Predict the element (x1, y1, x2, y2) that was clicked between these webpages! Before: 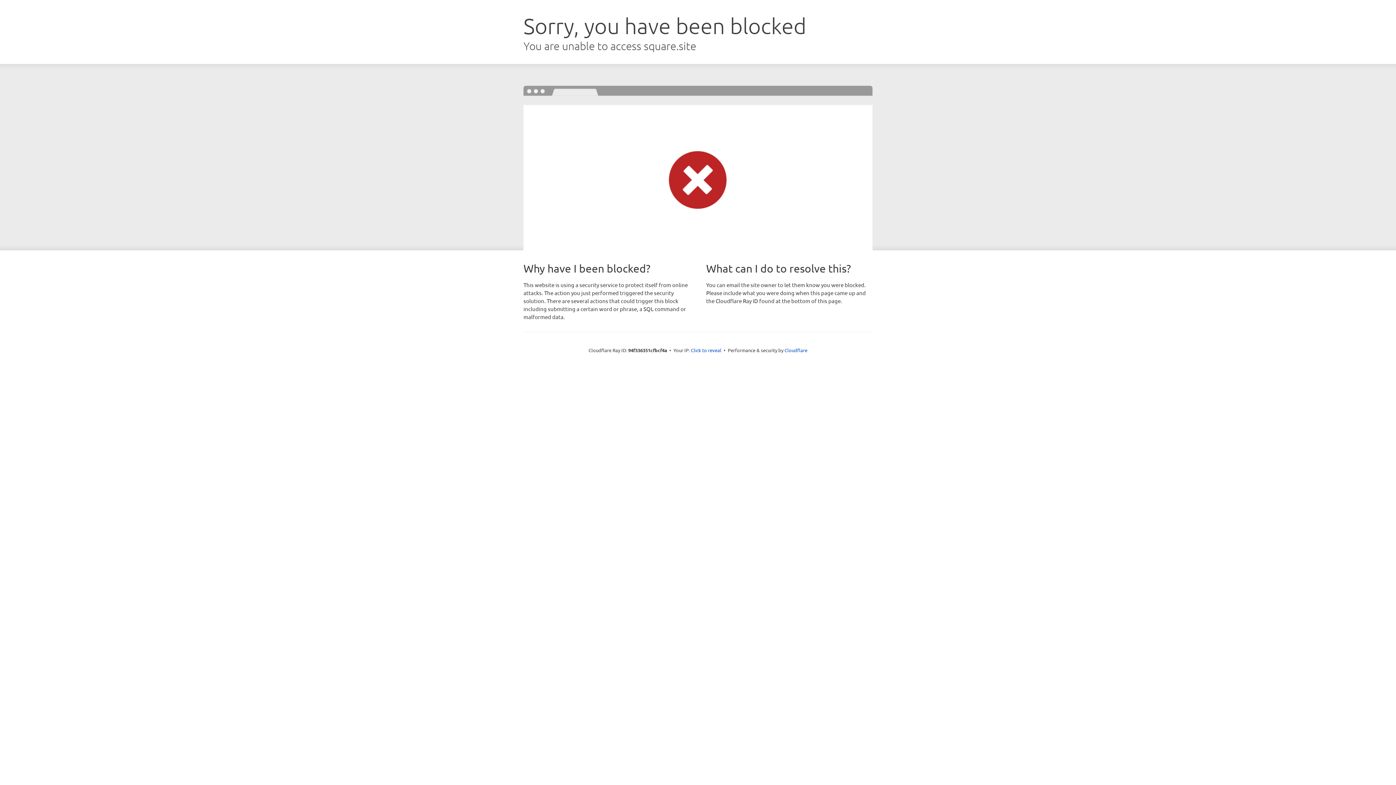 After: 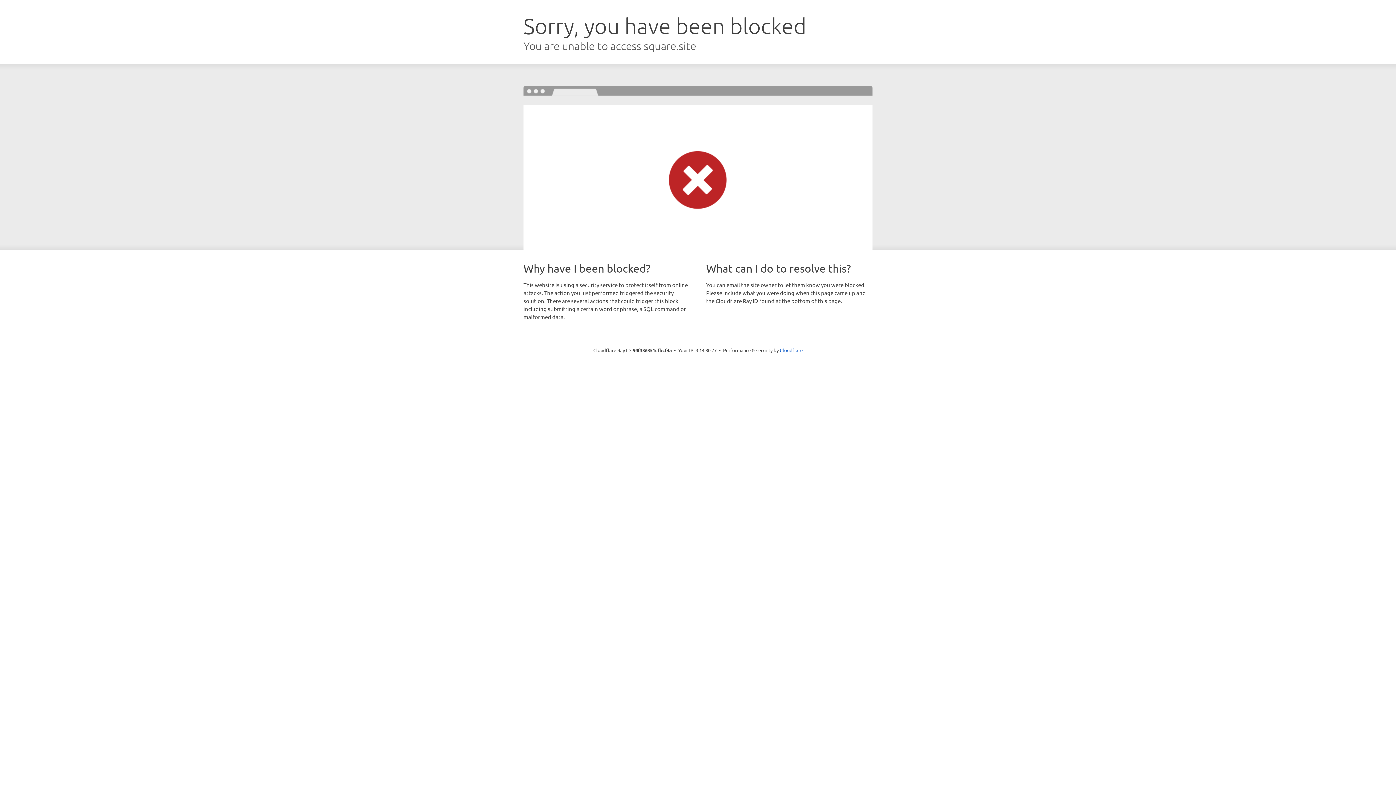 Action: bbox: (691, 346, 721, 353) label: Click to reveal